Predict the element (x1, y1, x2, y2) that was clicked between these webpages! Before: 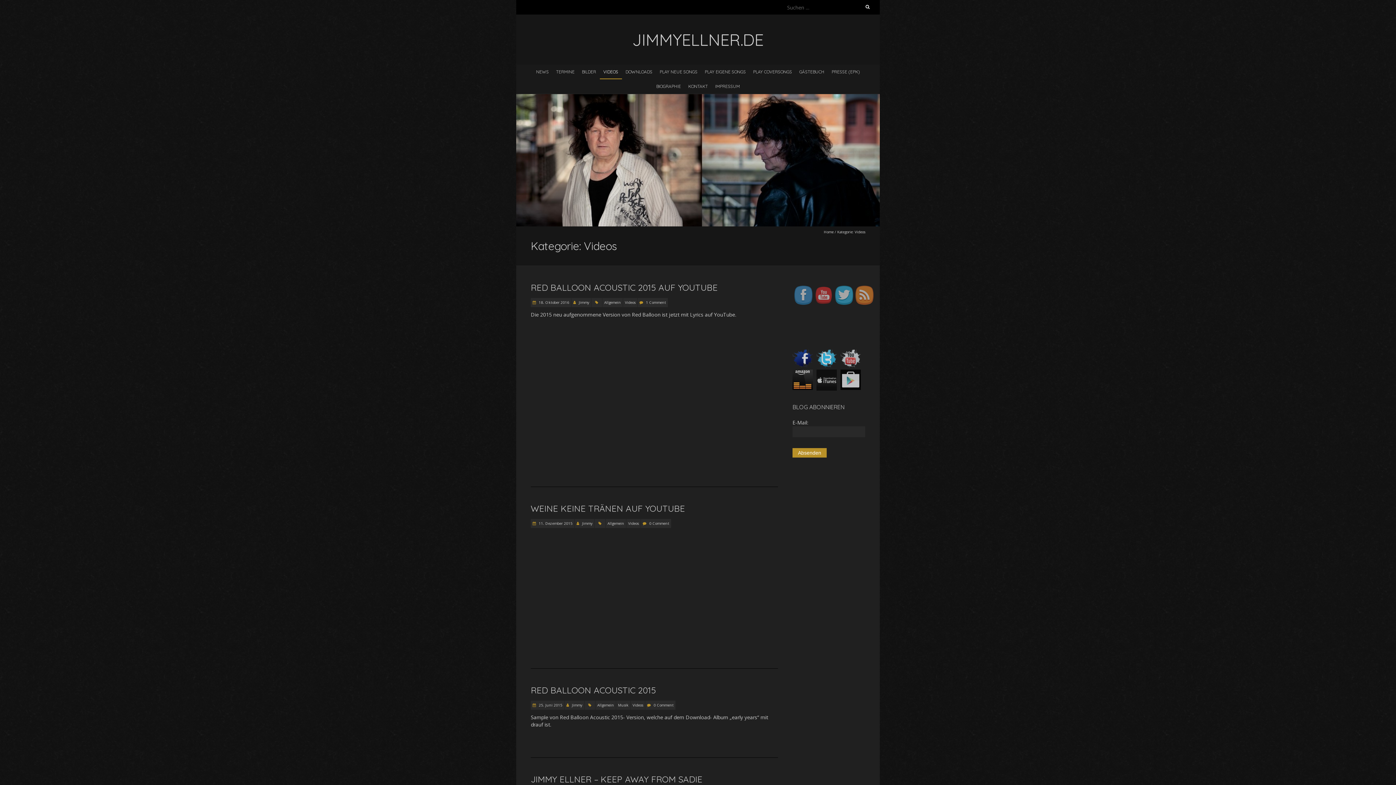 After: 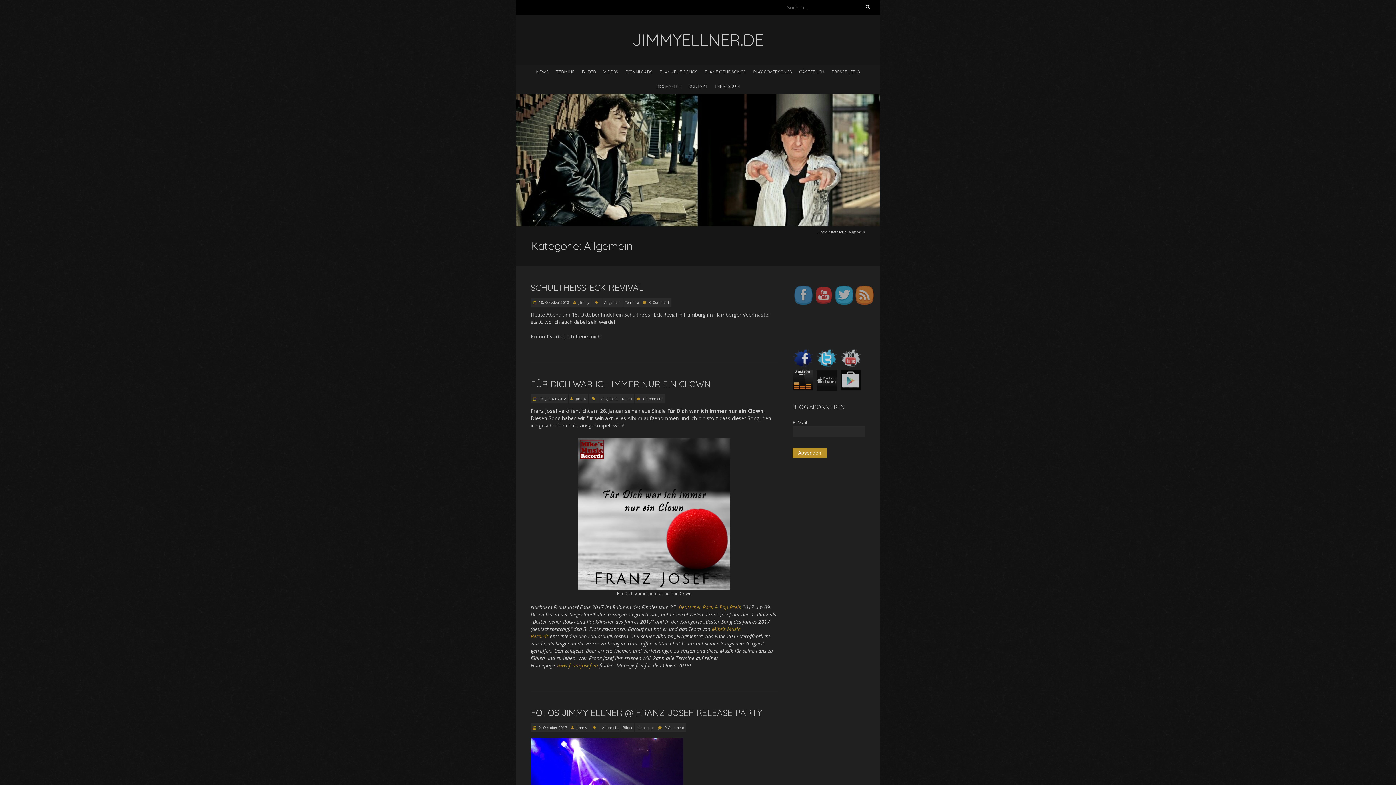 Action: label: Allgemein bbox: (595, 701, 616, 710)